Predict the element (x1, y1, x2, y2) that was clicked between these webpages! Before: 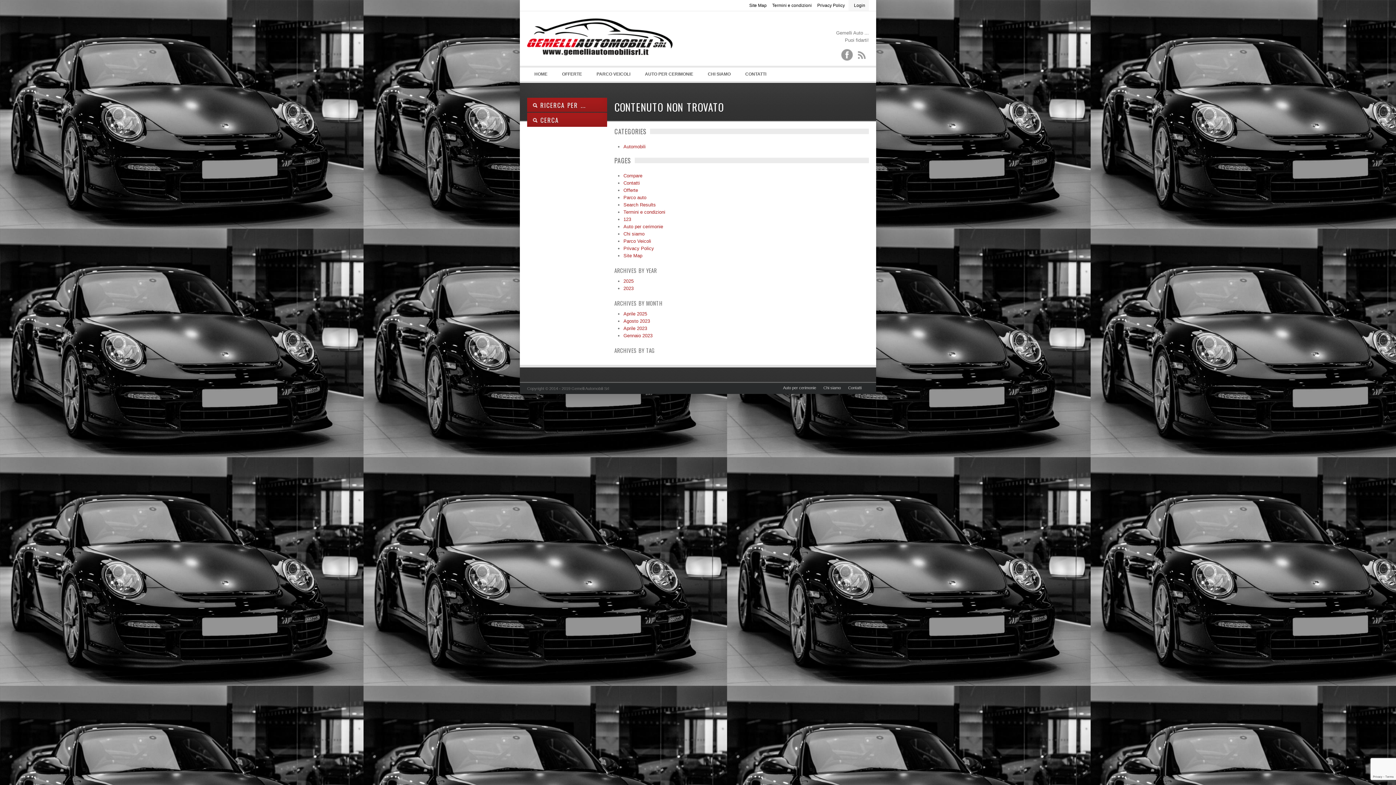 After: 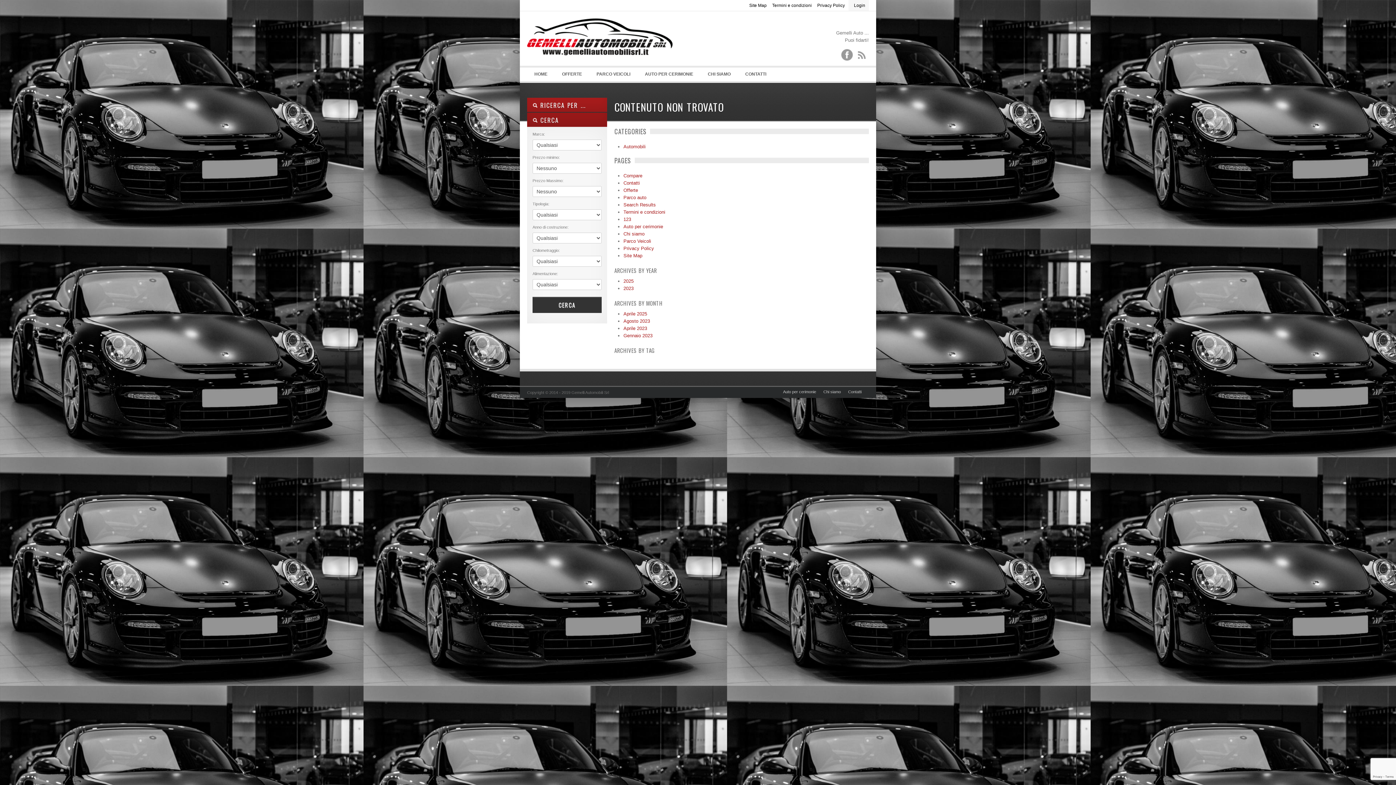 Action: label:  CERCA bbox: (527, 112, 607, 126)